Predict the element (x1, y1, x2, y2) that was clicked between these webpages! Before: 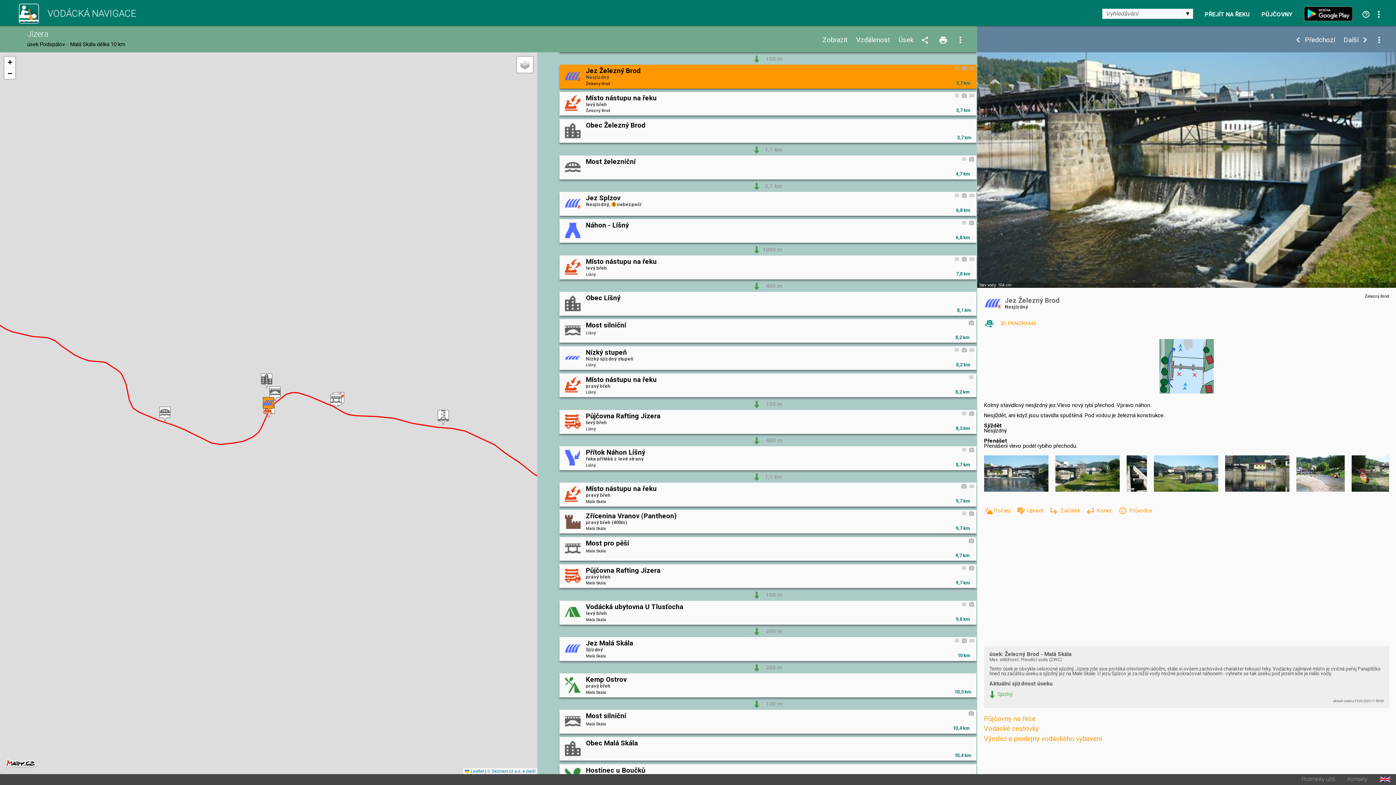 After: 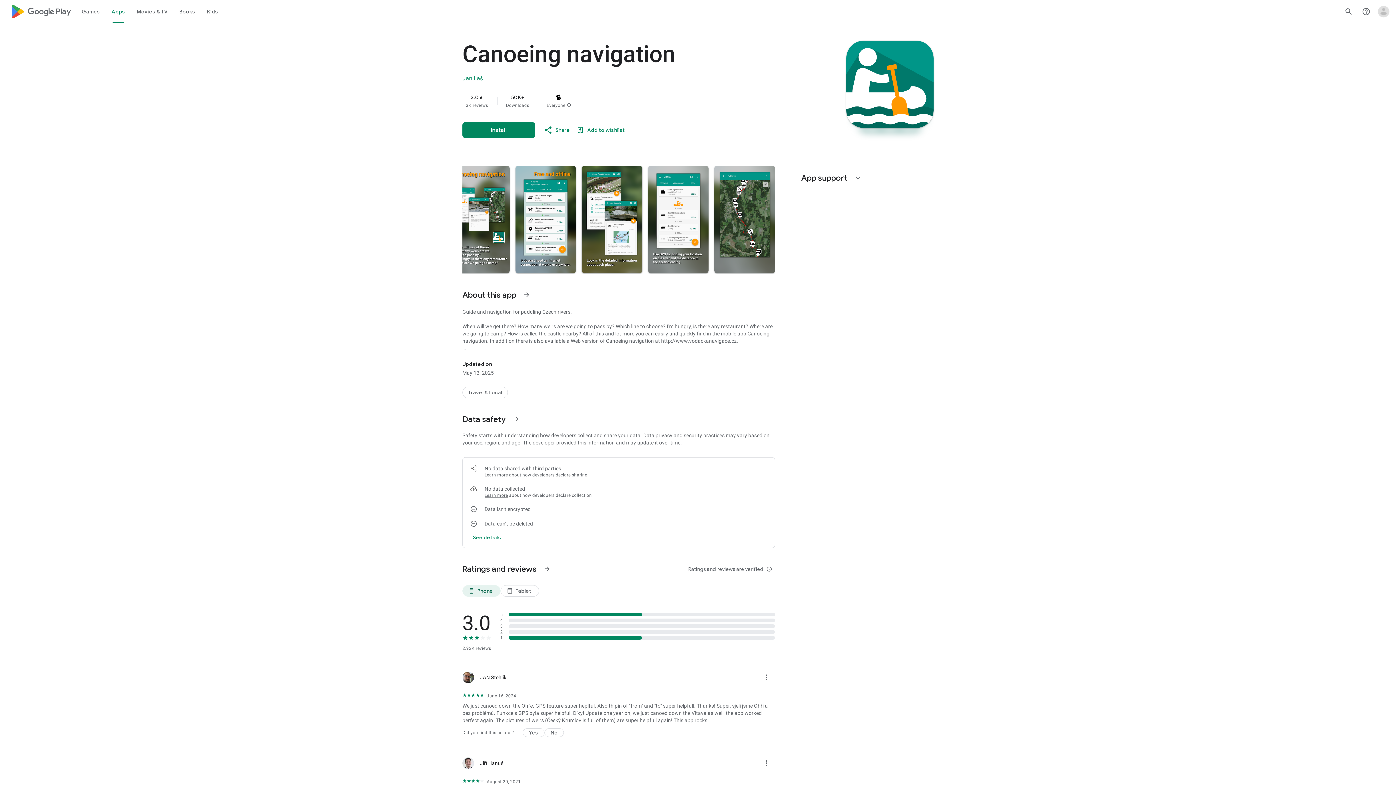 Action: bbox: (1304, 6, 1356, 21)